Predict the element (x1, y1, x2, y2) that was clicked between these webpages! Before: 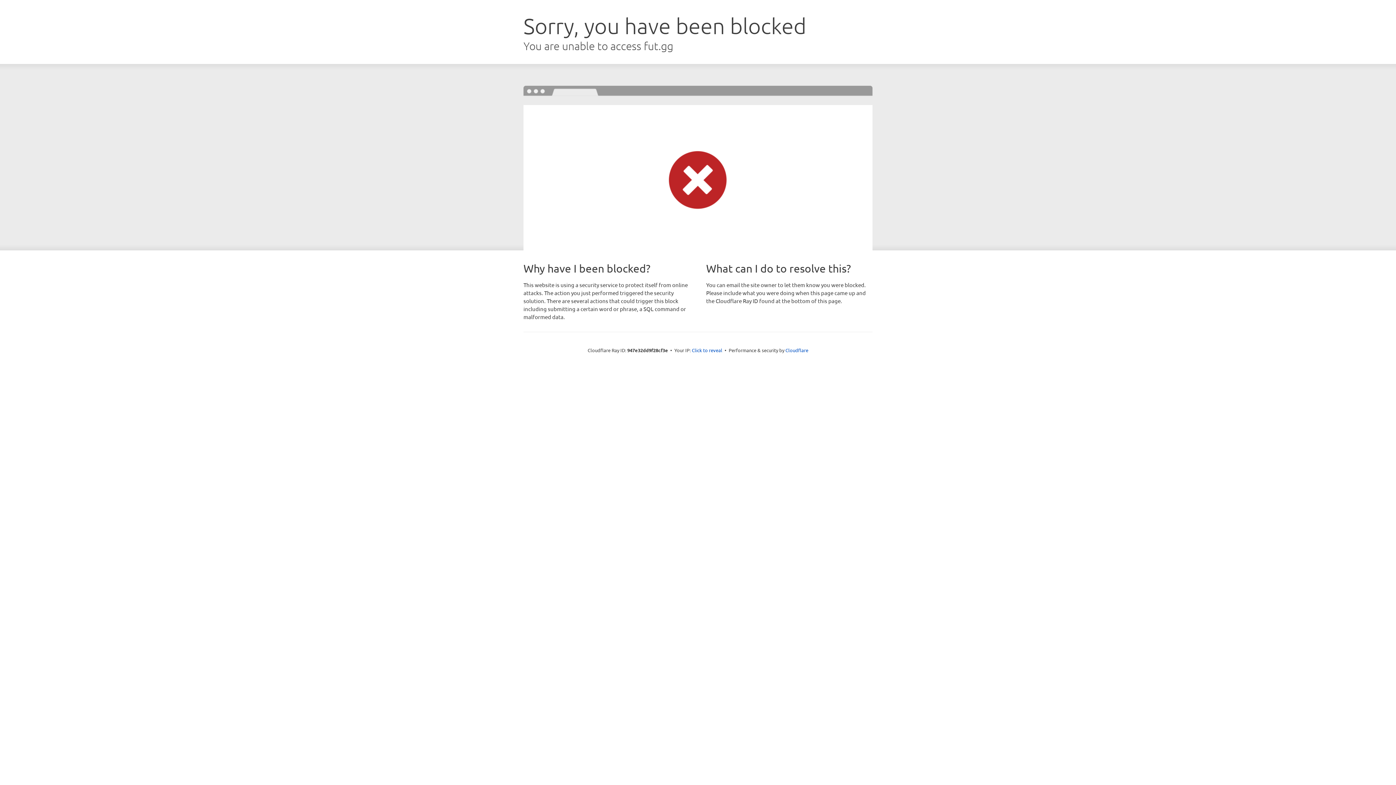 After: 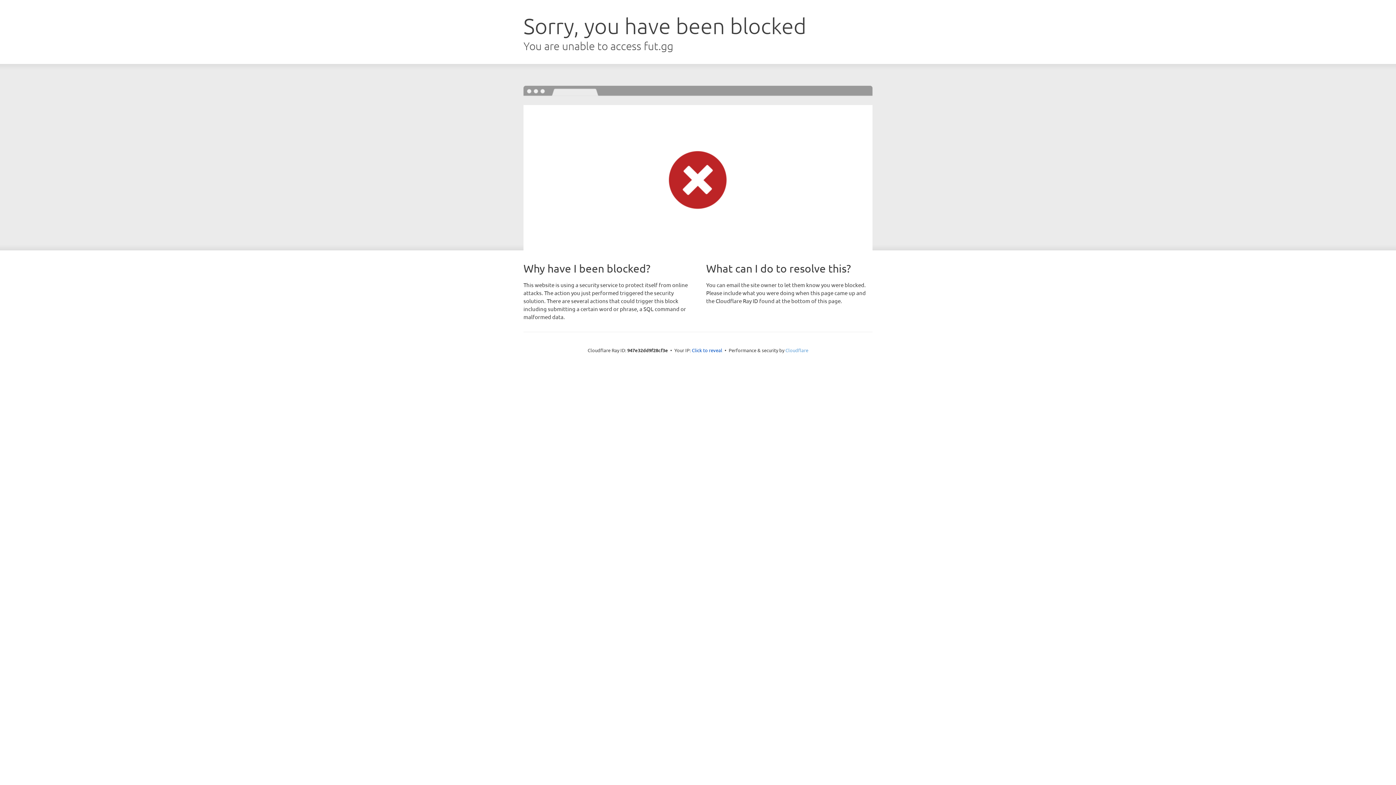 Action: label: Cloudflare bbox: (785, 347, 808, 353)